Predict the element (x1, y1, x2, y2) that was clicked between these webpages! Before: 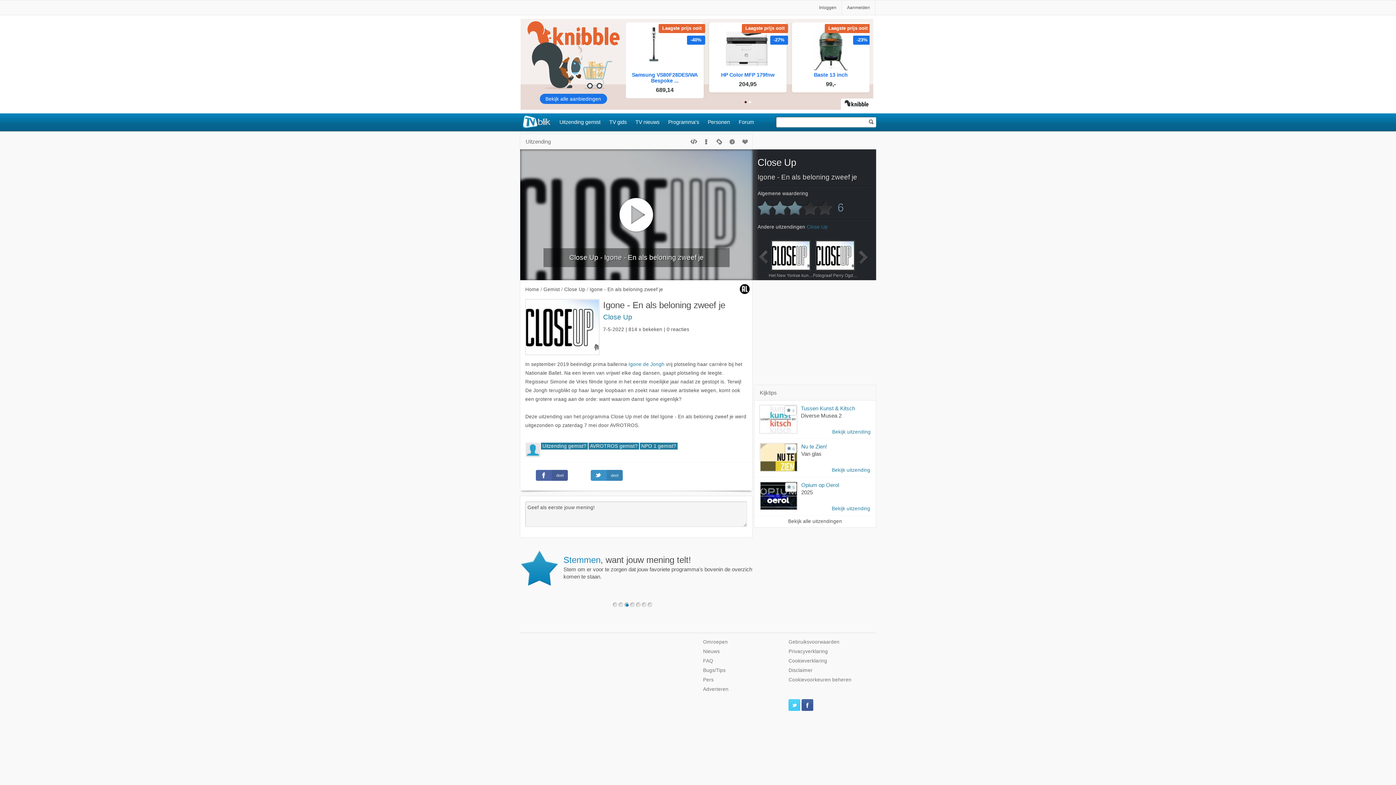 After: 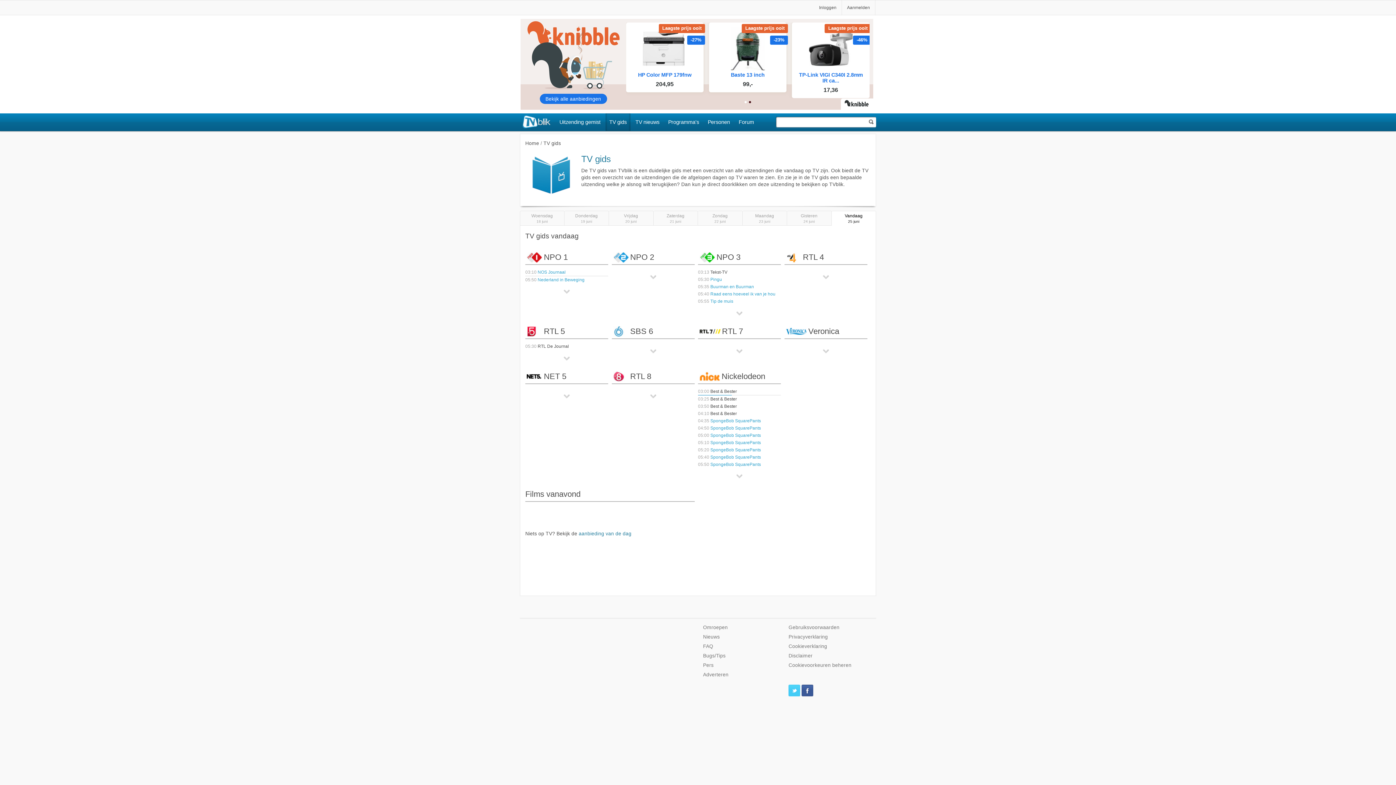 Action: bbox: (605, 113, 630, 130) label: TV gids